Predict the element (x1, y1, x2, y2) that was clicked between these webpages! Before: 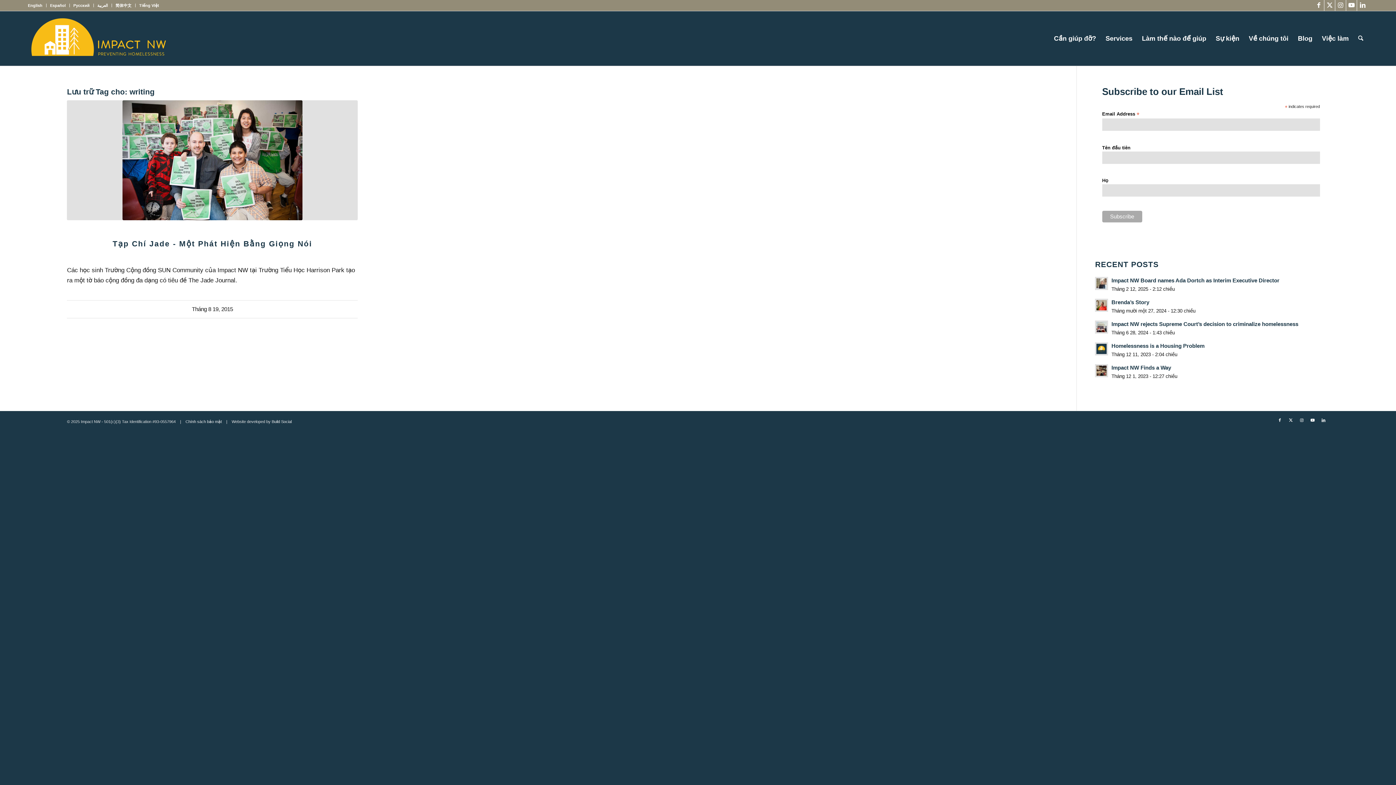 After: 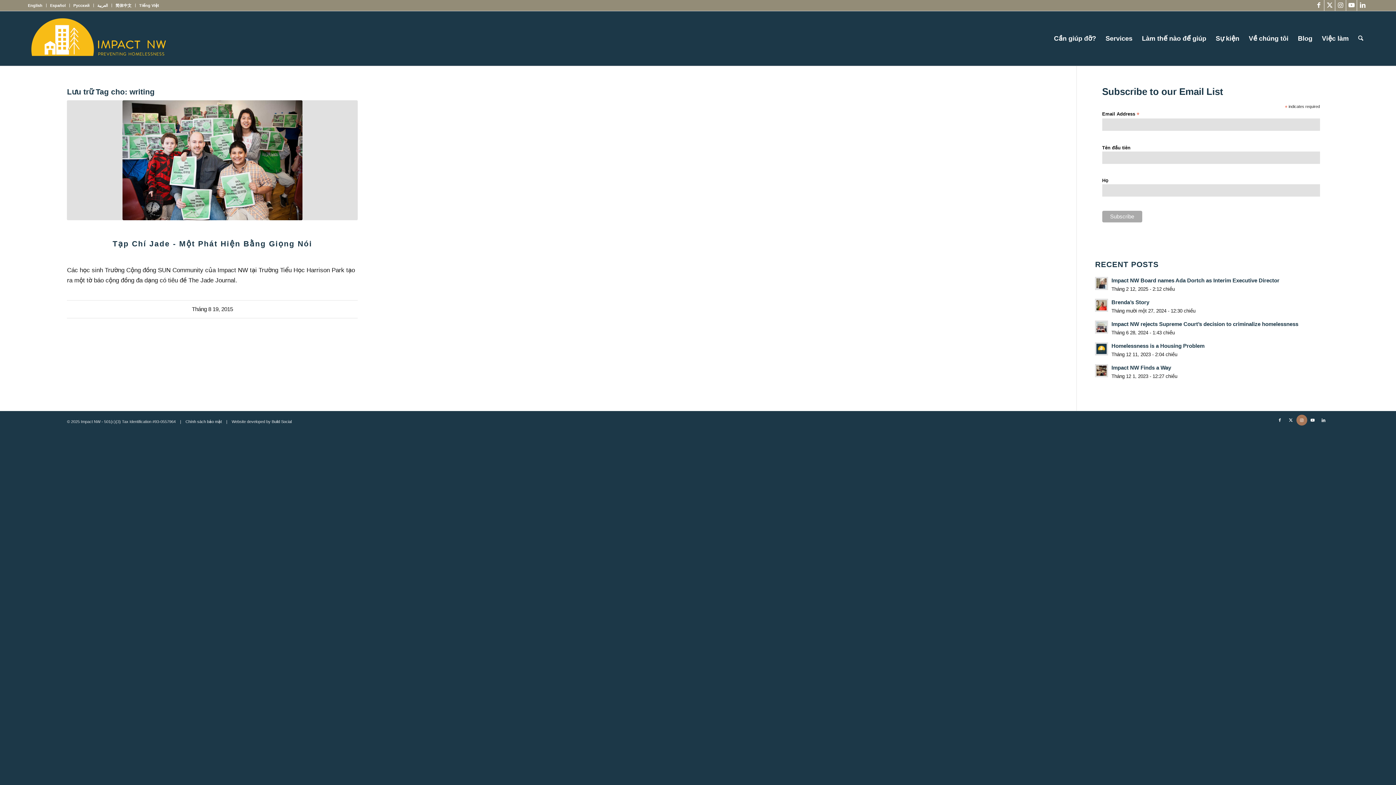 Action: bbox: (1296, 414, 1307, 425) label: Link to Instagram